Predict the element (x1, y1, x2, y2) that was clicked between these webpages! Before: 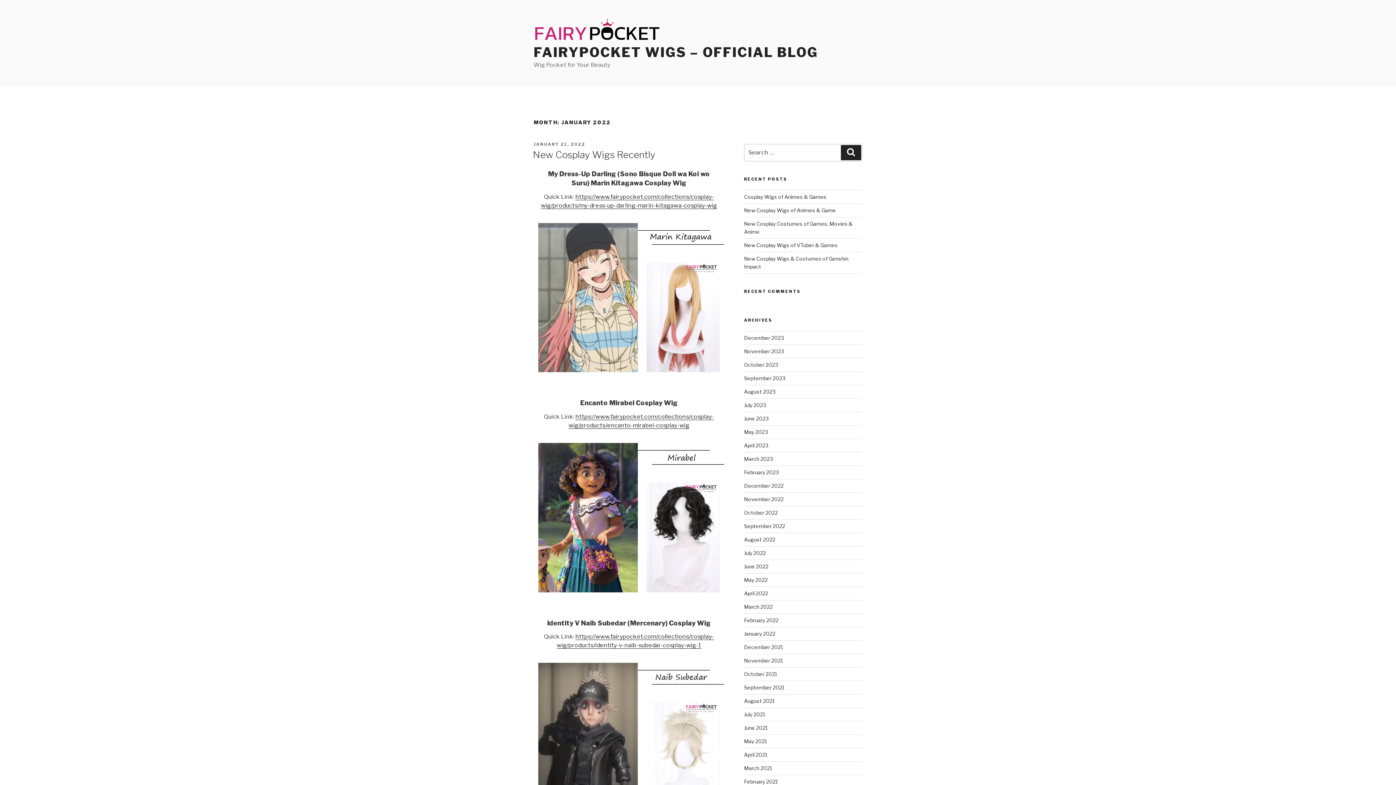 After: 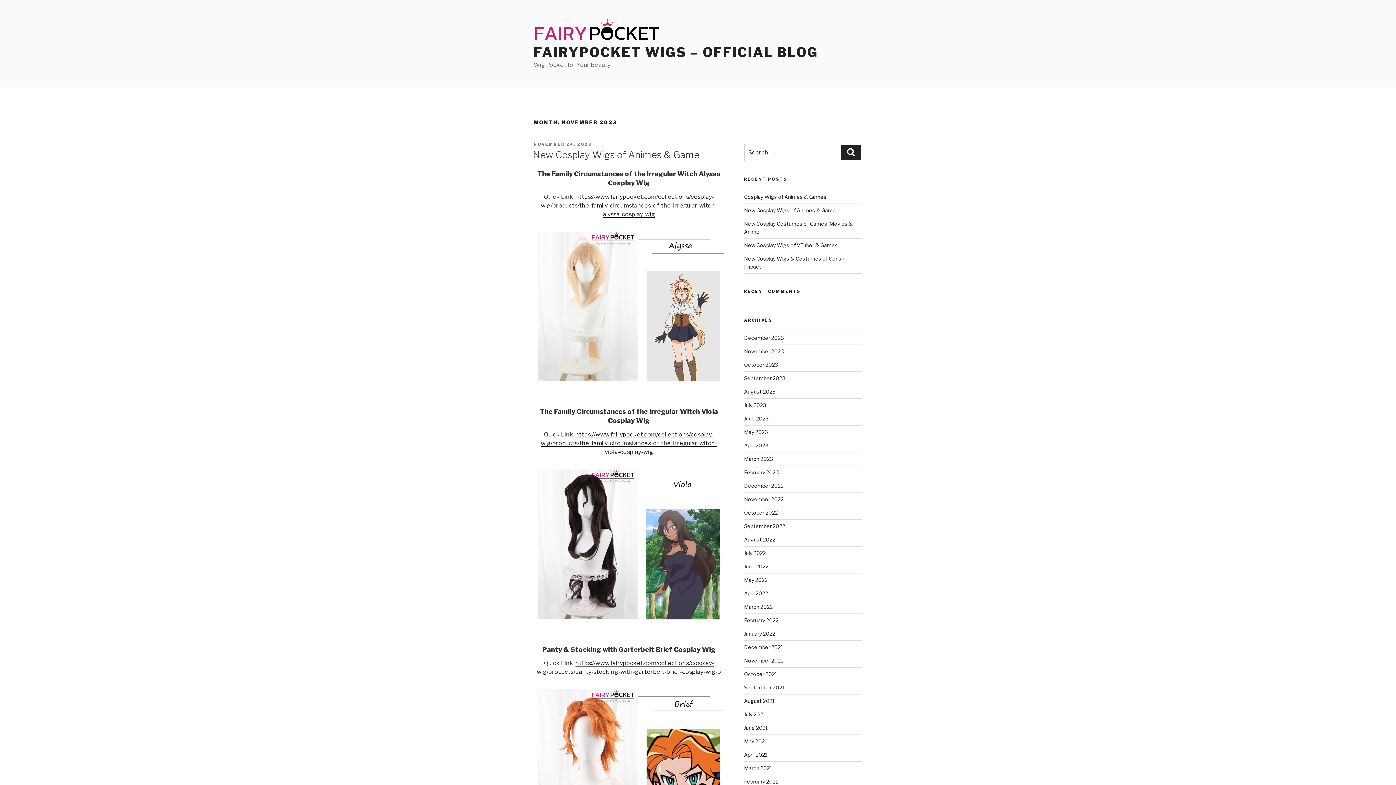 Action: bbox: (744, 348, 783, 354) label: November 2023